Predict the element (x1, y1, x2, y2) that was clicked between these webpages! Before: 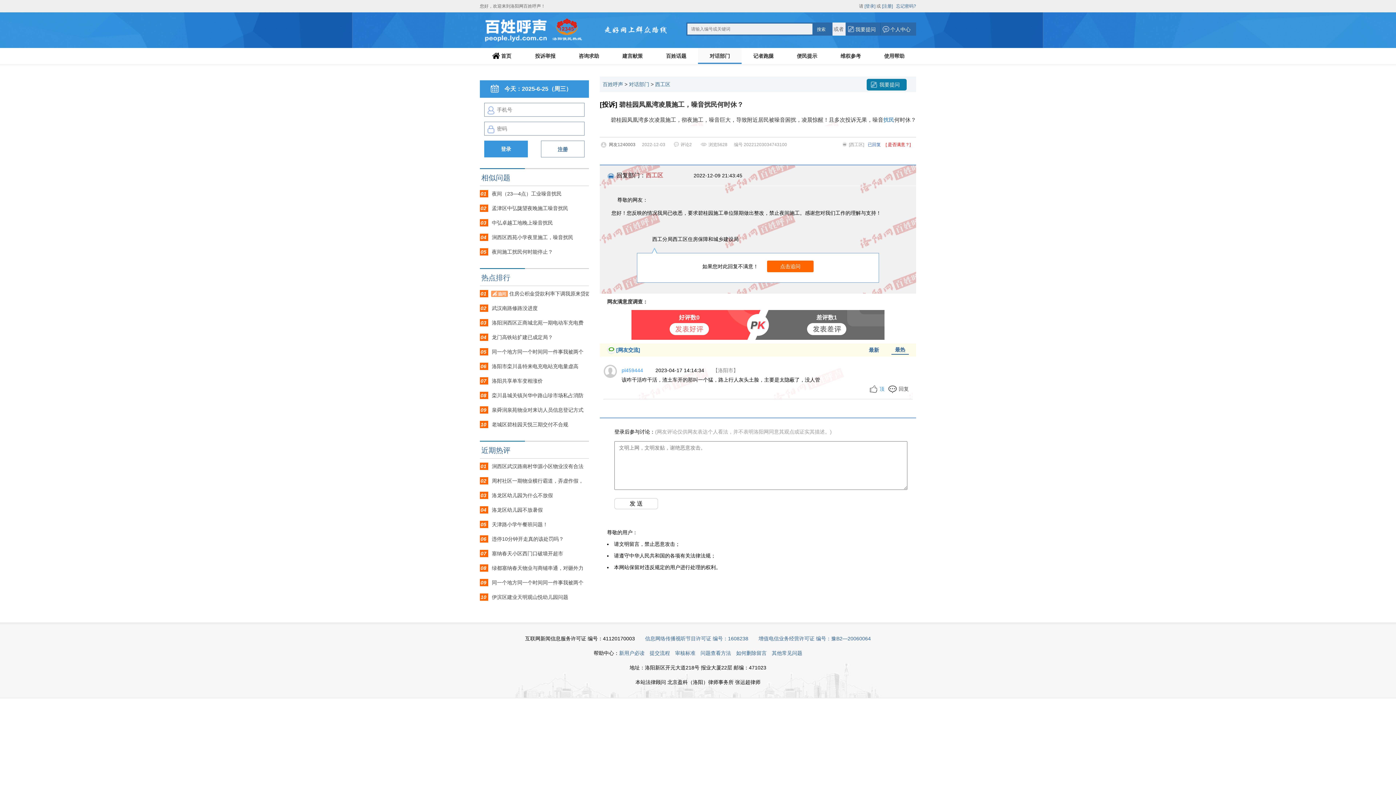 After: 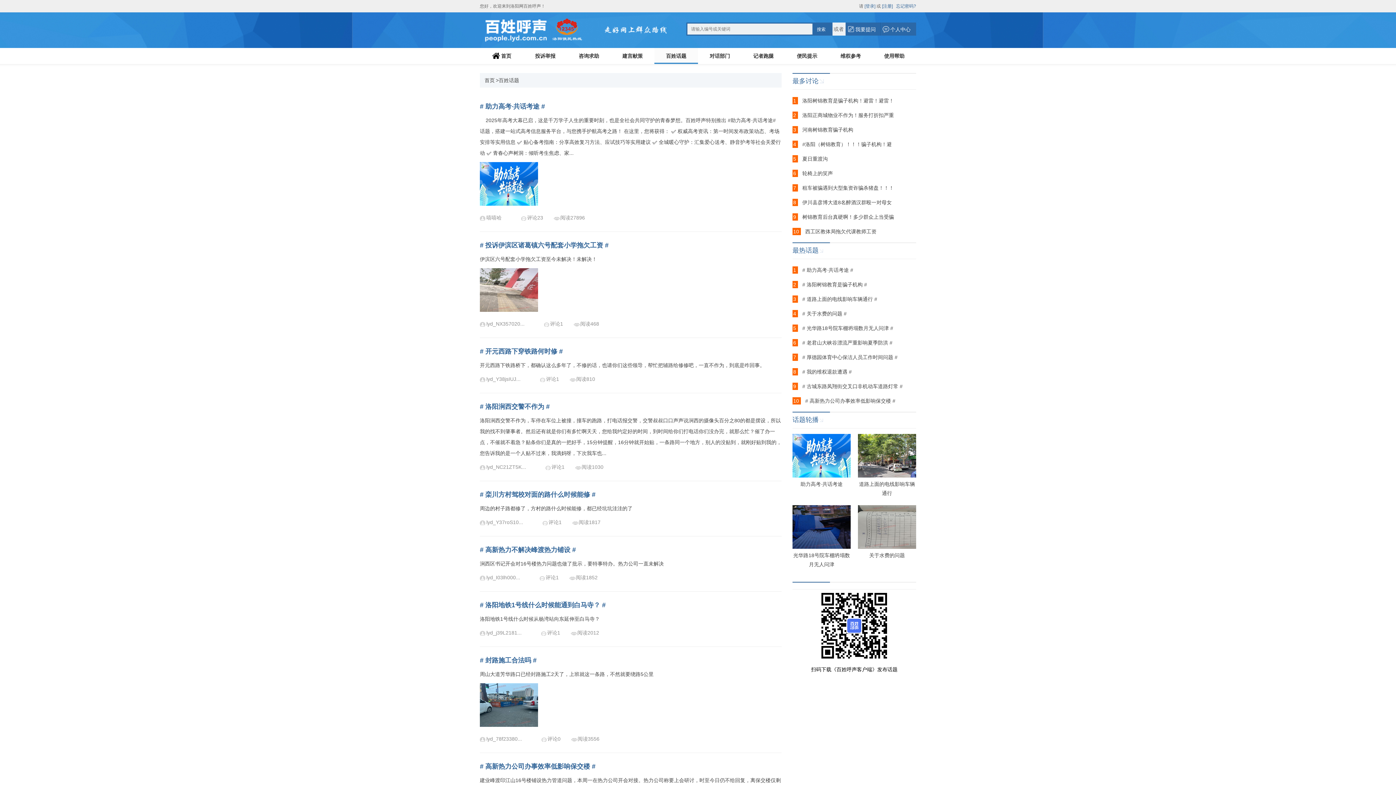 Action: bbox: (654, 48, 698, 64) label: 百姓话题